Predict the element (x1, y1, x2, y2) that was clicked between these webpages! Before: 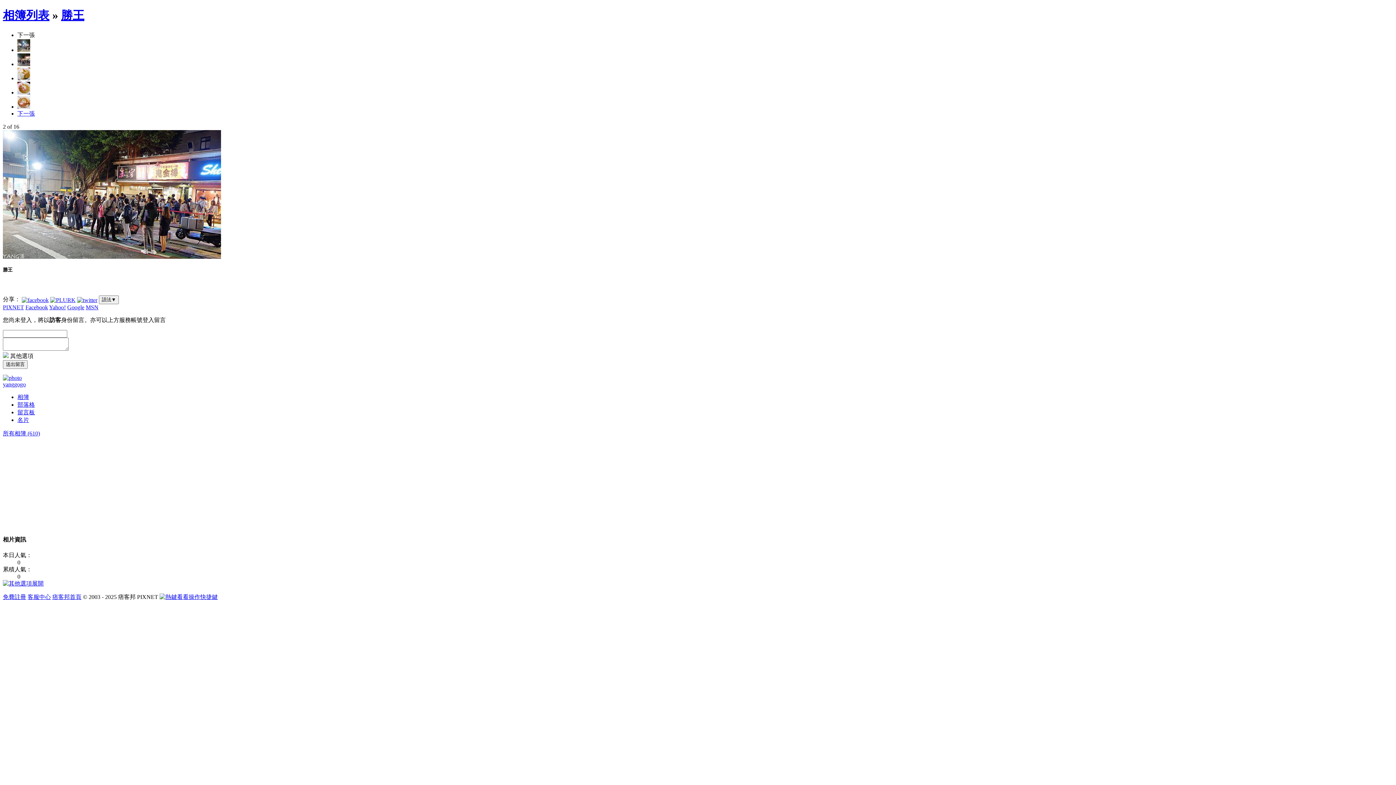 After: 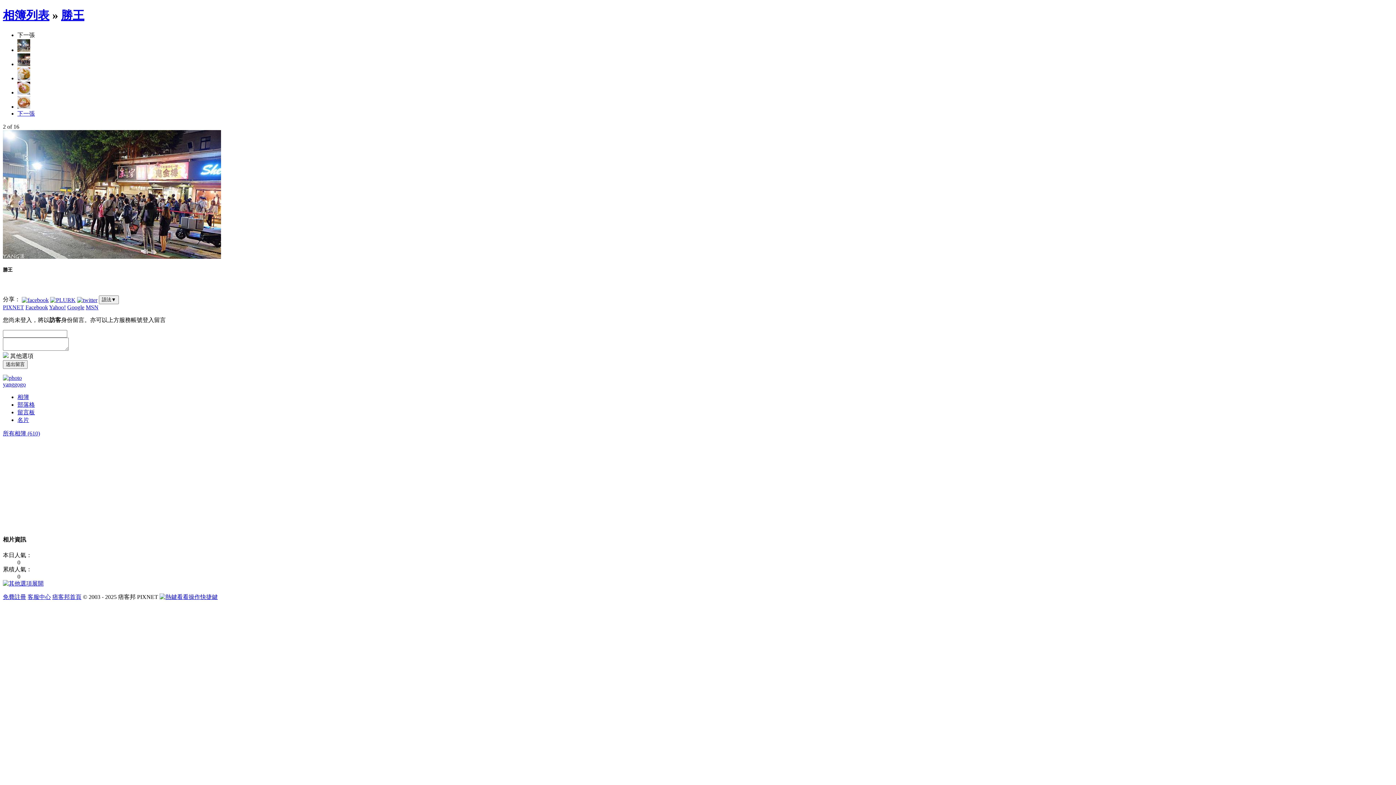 Action: bbox: (50, 296, 75, 302)